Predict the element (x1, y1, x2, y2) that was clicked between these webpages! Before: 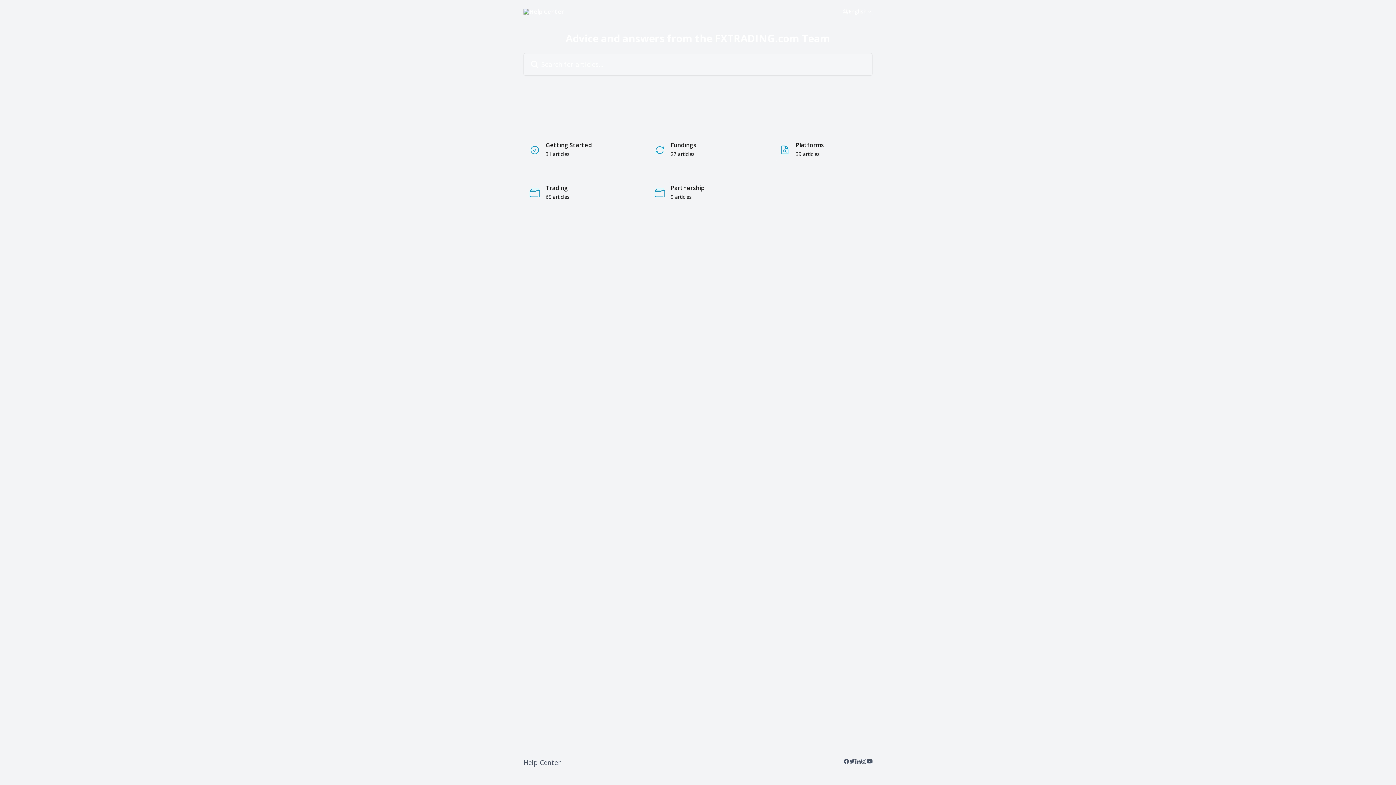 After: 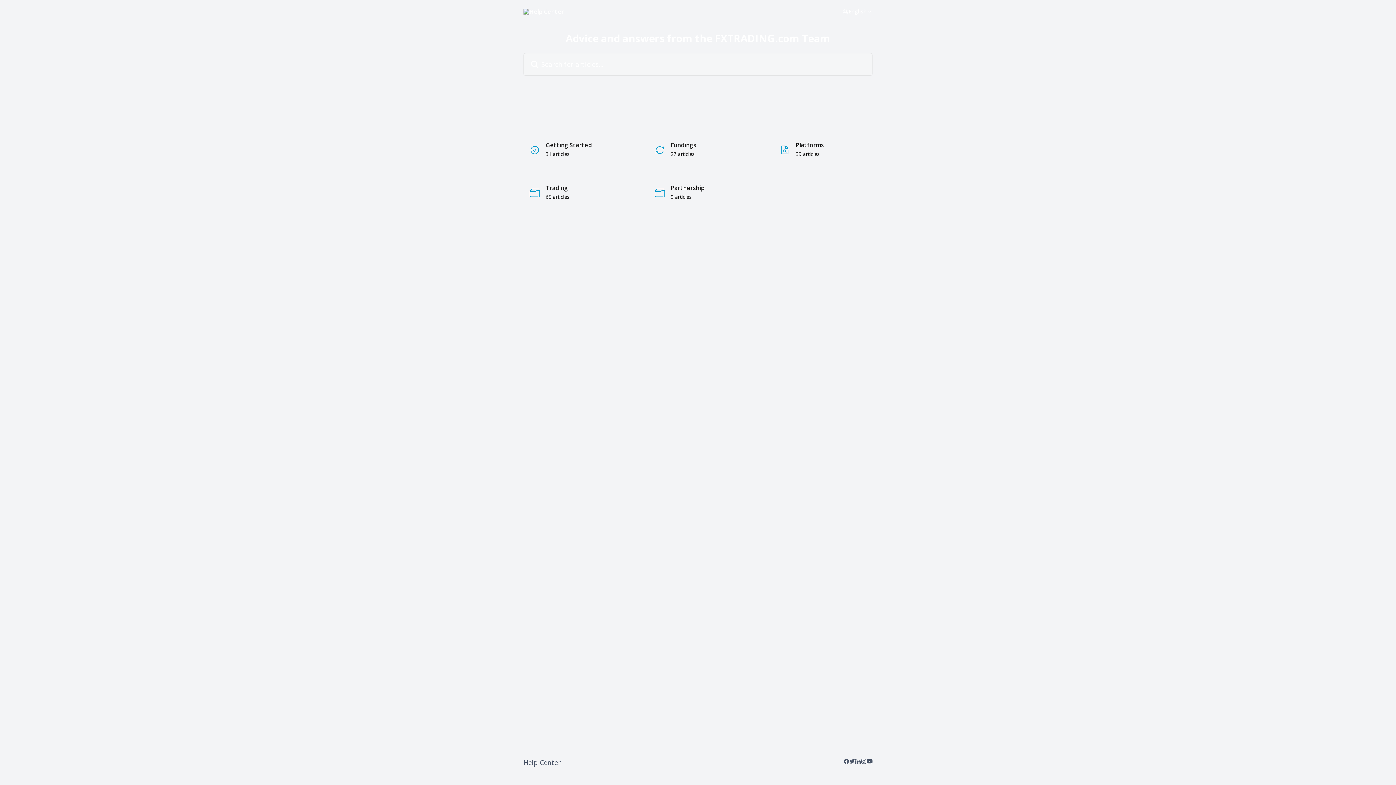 Action: bbox: (861, 758, 866, 765)